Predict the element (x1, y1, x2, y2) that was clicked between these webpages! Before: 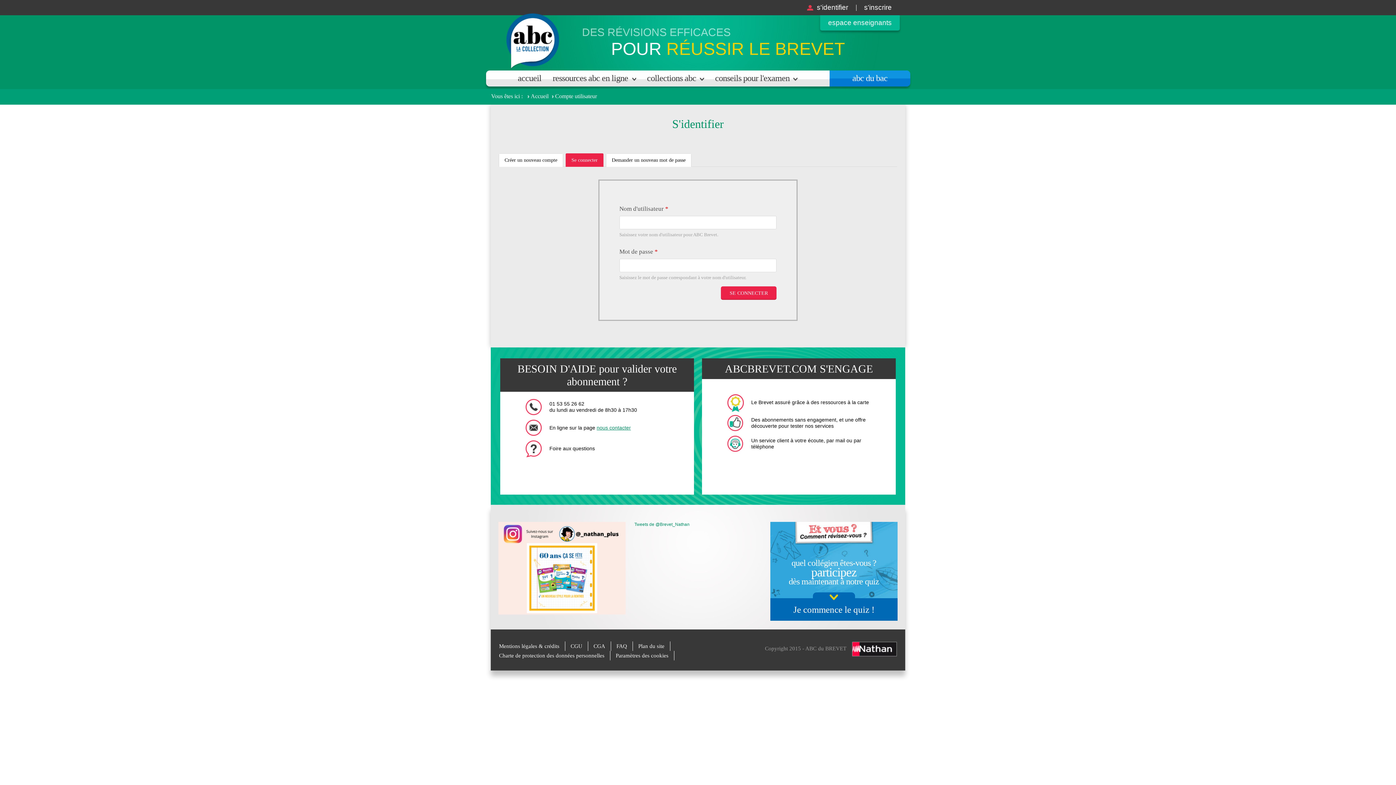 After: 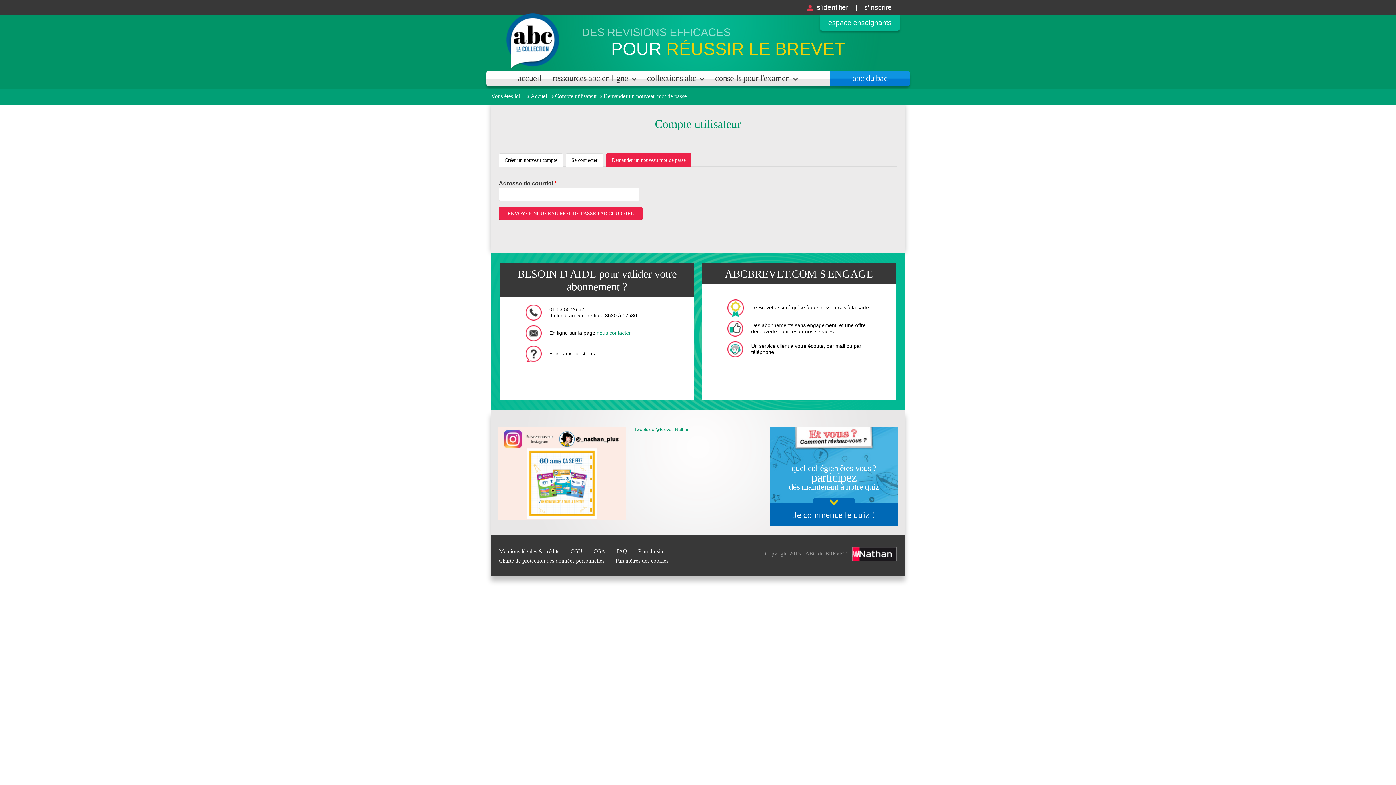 Action: bbox: (606, 153, 691, 166) label: Demander un nouveau mot de passe